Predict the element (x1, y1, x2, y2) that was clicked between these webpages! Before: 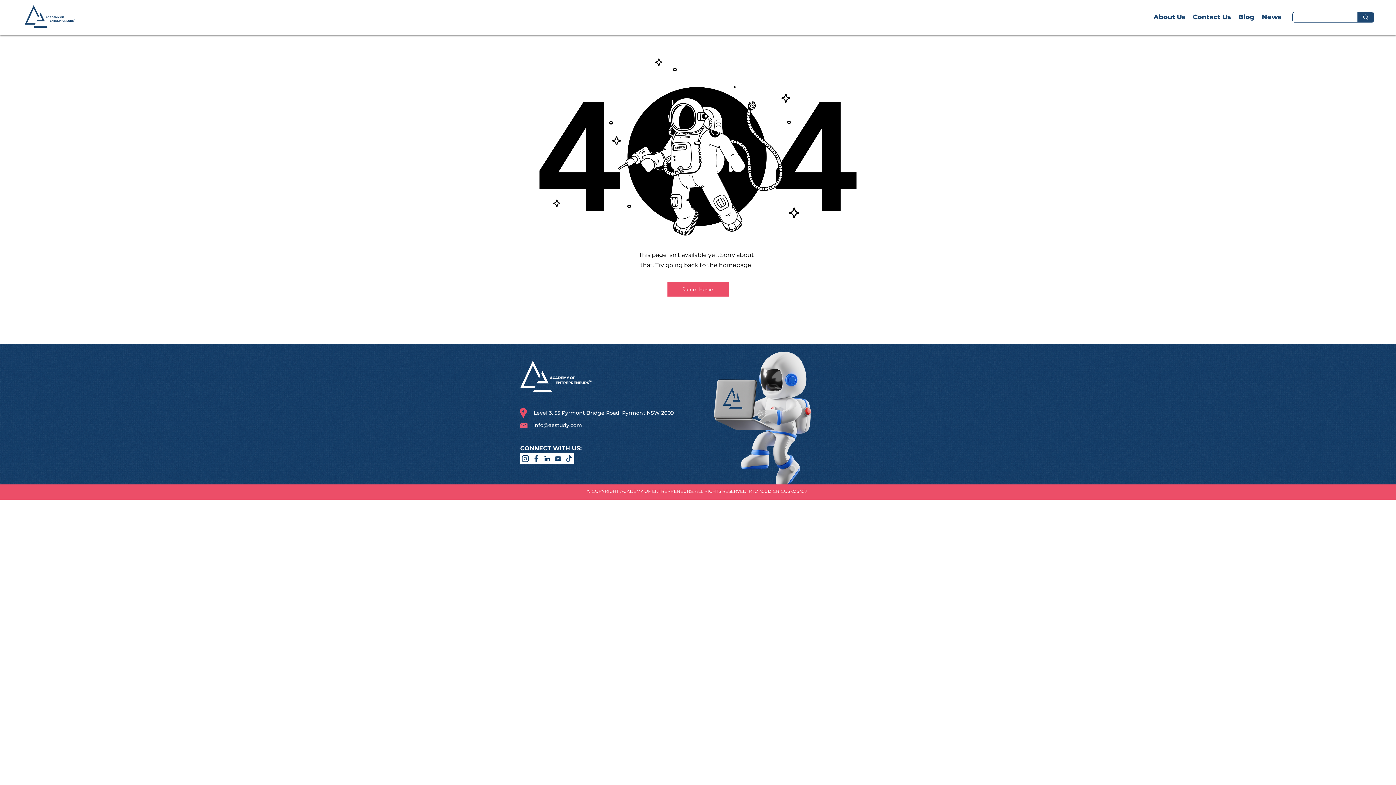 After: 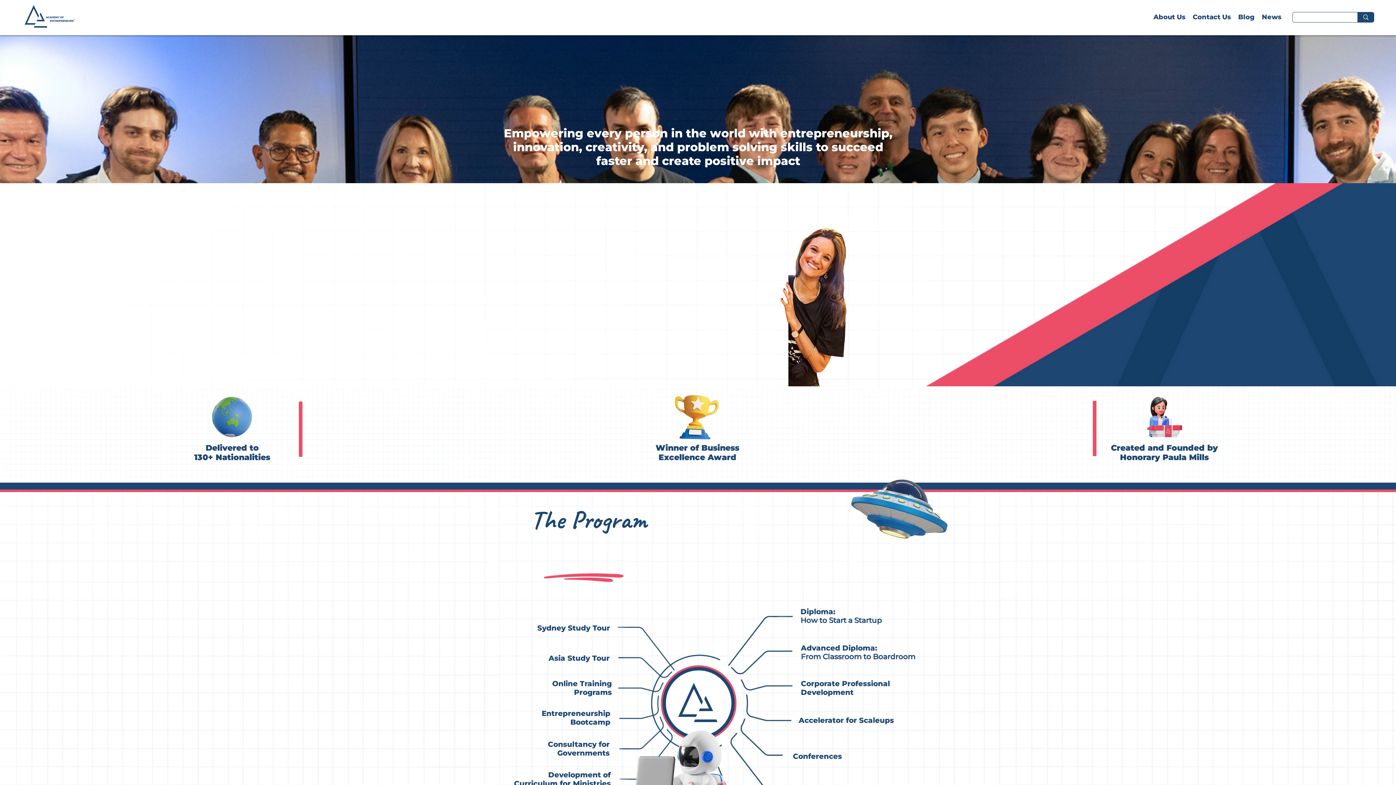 Action: bbox: (24, 5, 75, 27)